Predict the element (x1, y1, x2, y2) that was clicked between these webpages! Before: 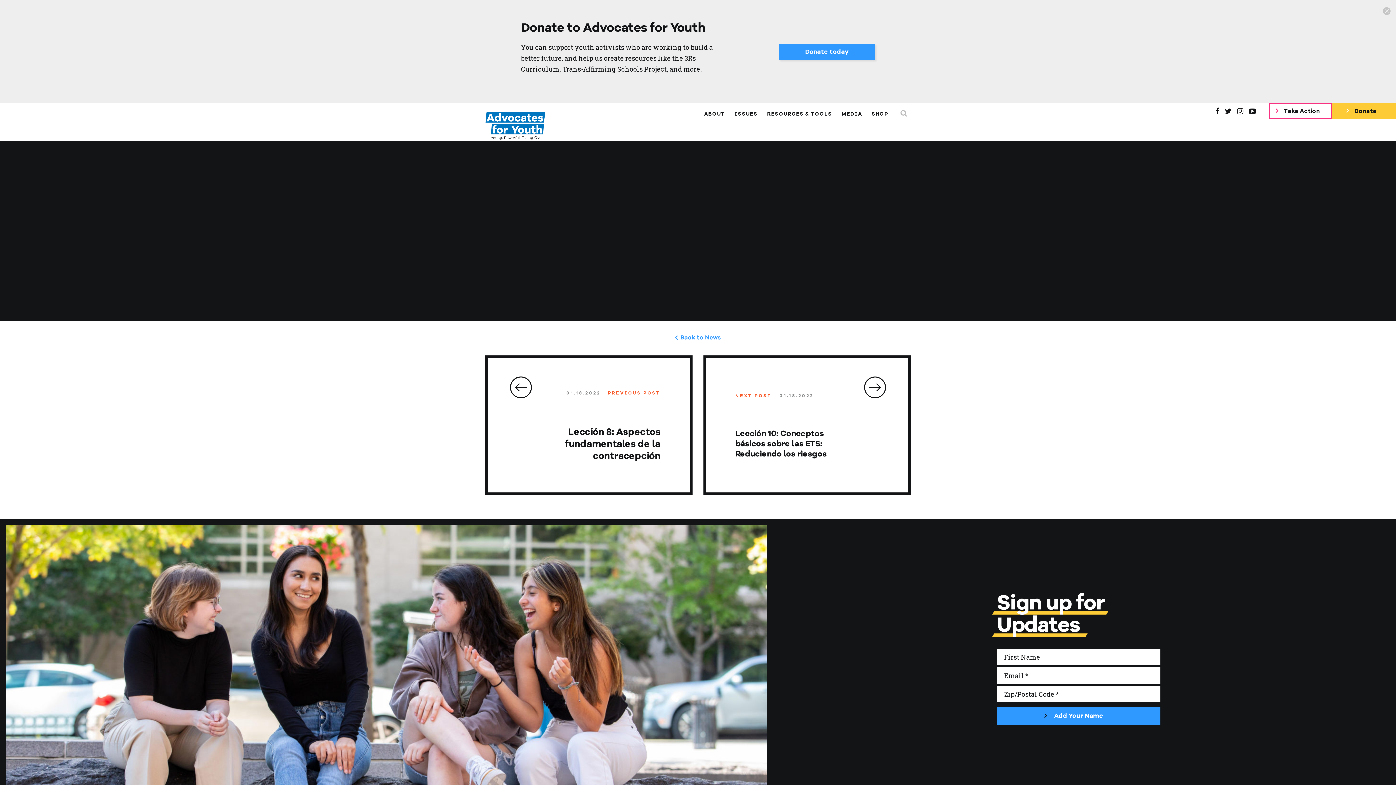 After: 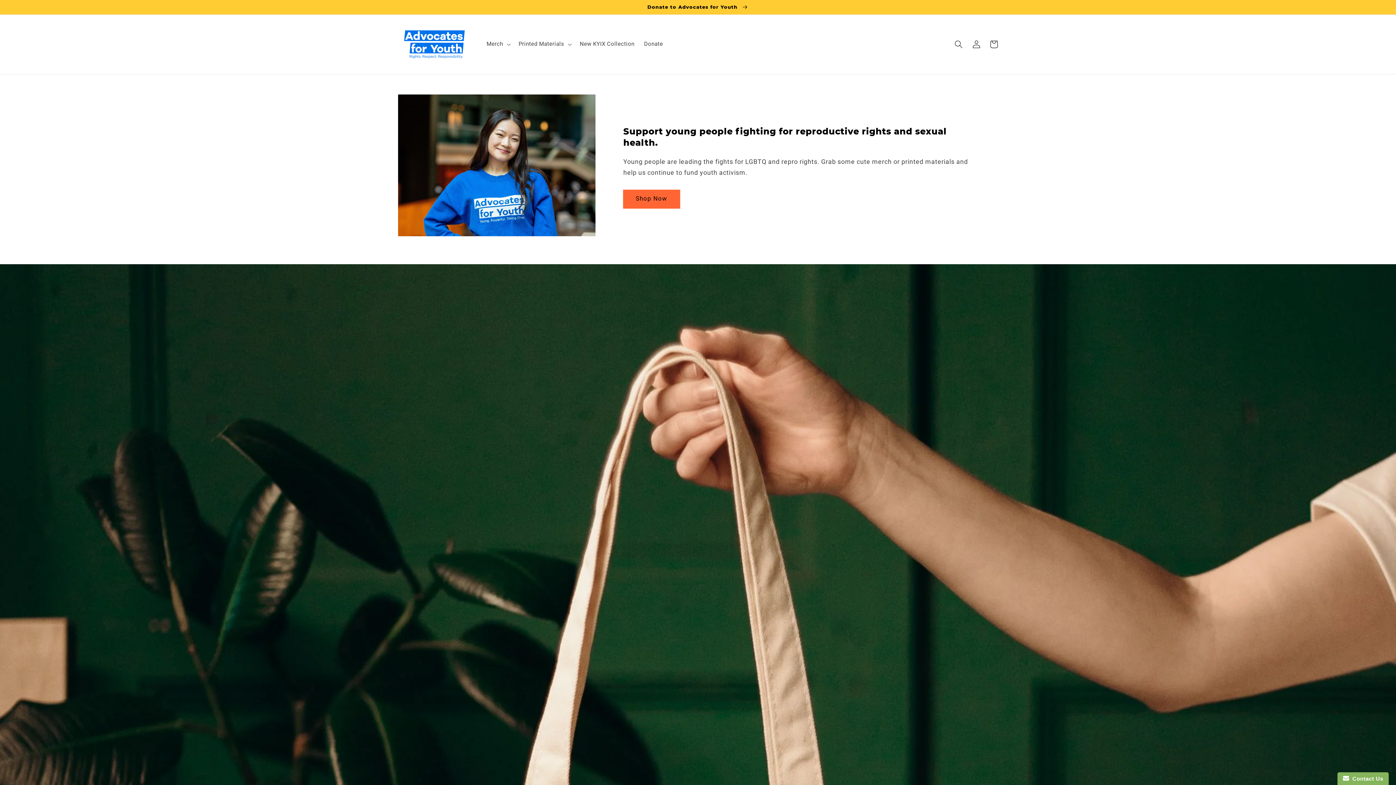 Action: label: SHOP bbox: (871, 110, 888, 117)